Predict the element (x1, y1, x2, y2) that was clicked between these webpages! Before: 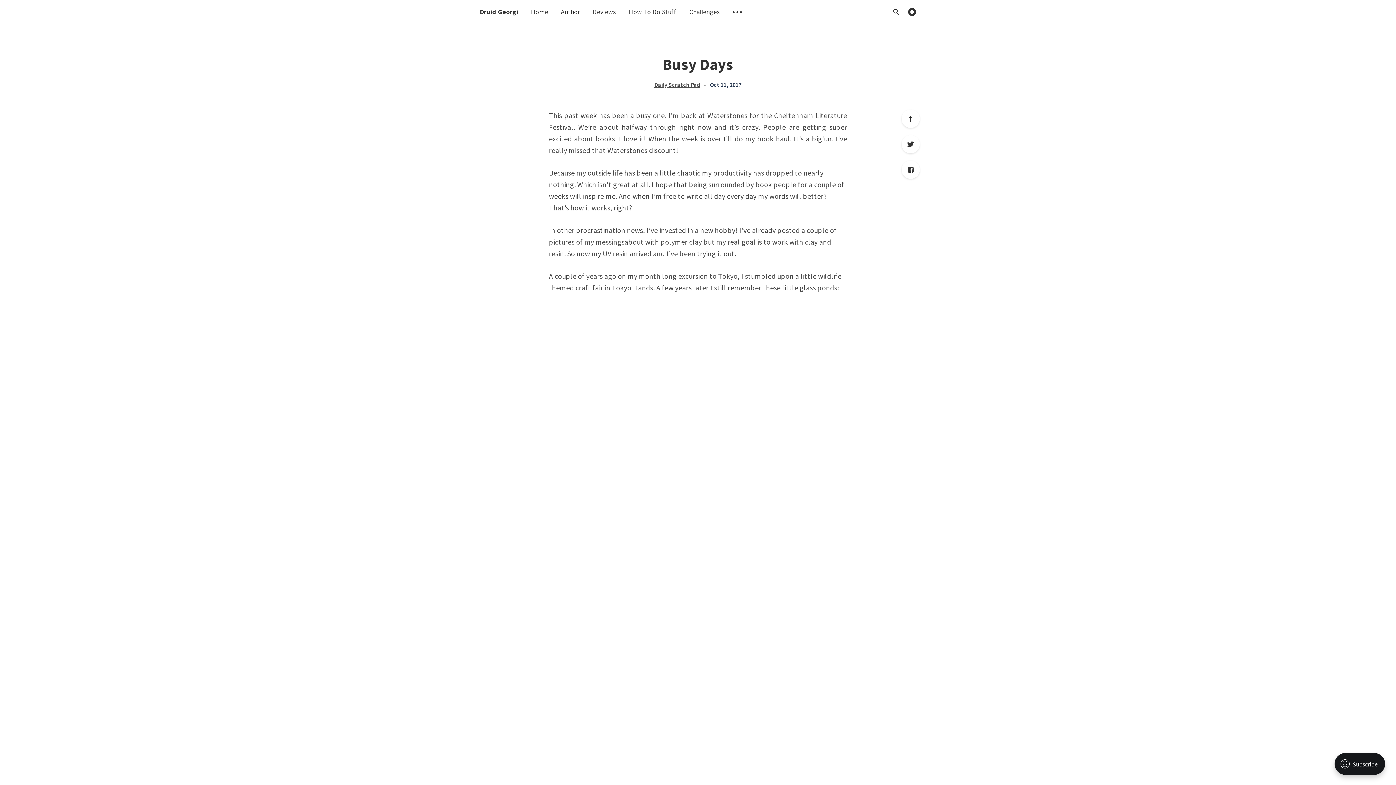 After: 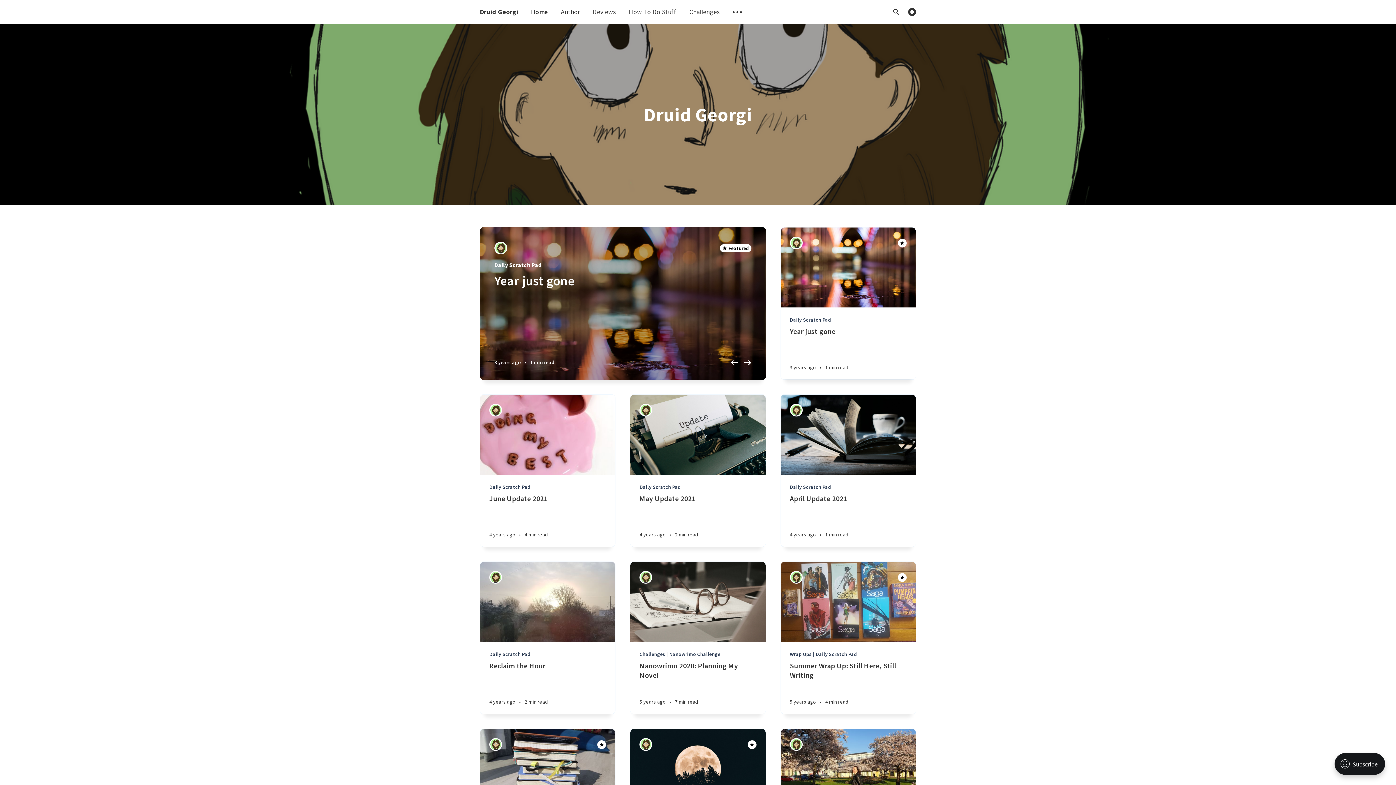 Action: label: Druid Georgi bbox: (480, 7, 518, 15)